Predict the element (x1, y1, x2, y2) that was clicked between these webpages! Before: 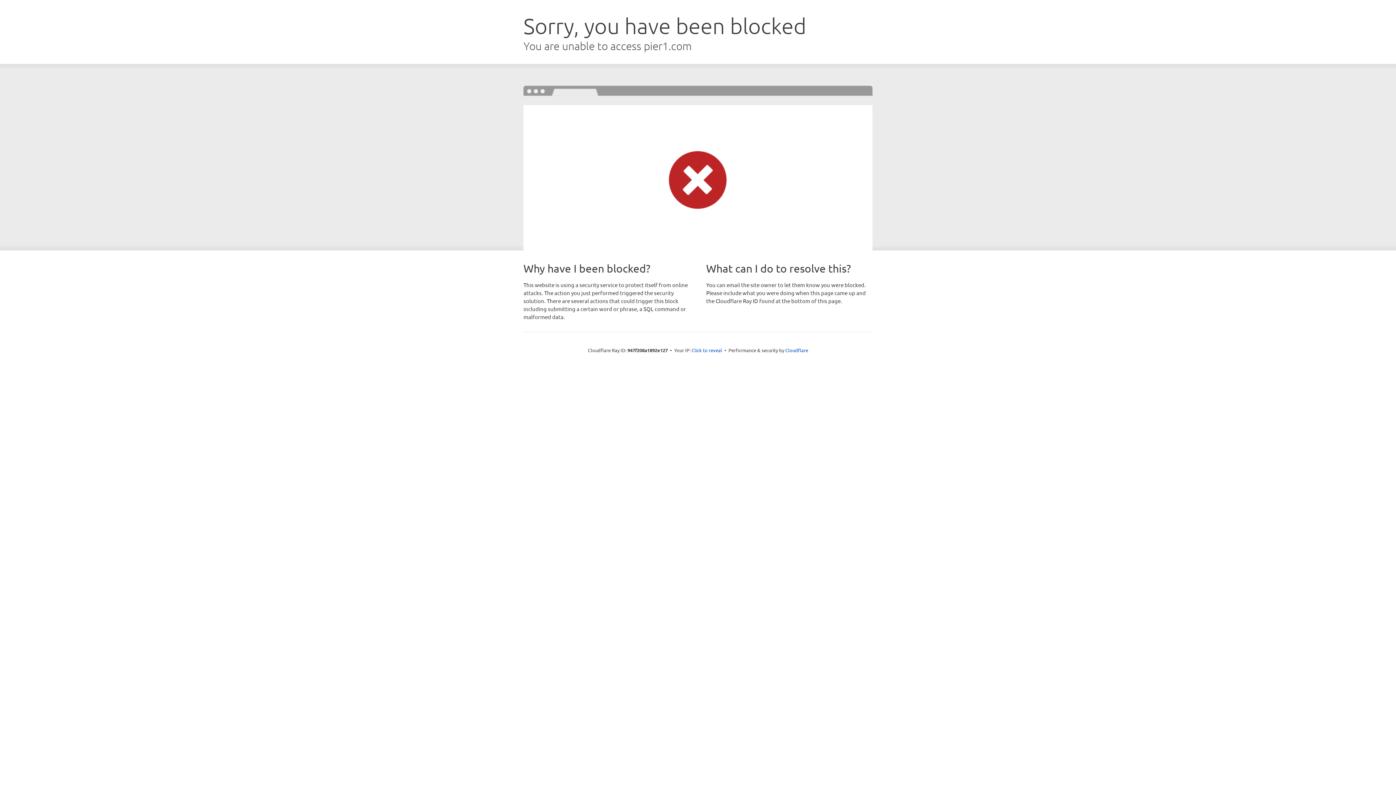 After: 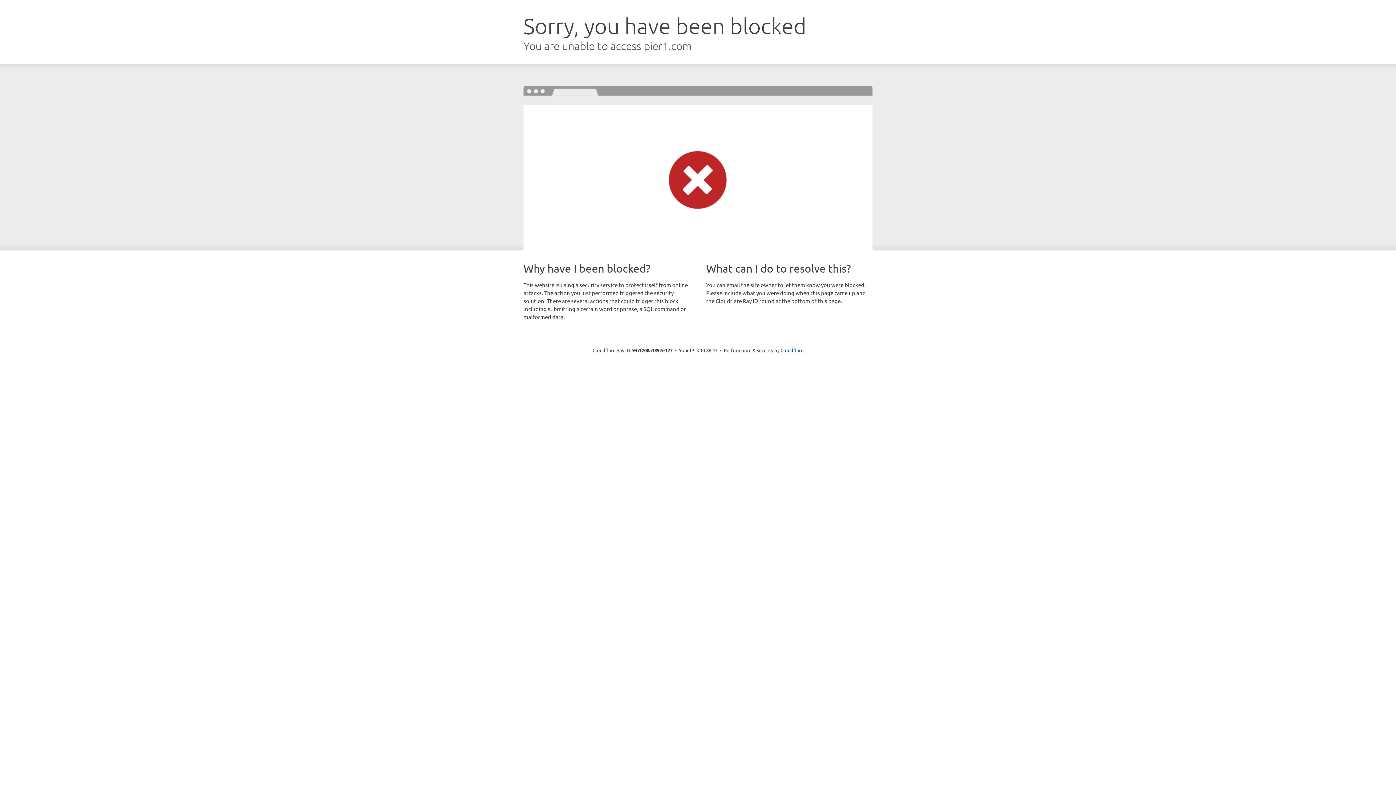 Action: bbox: (691, 346, 722, 353) label: Click to reveal